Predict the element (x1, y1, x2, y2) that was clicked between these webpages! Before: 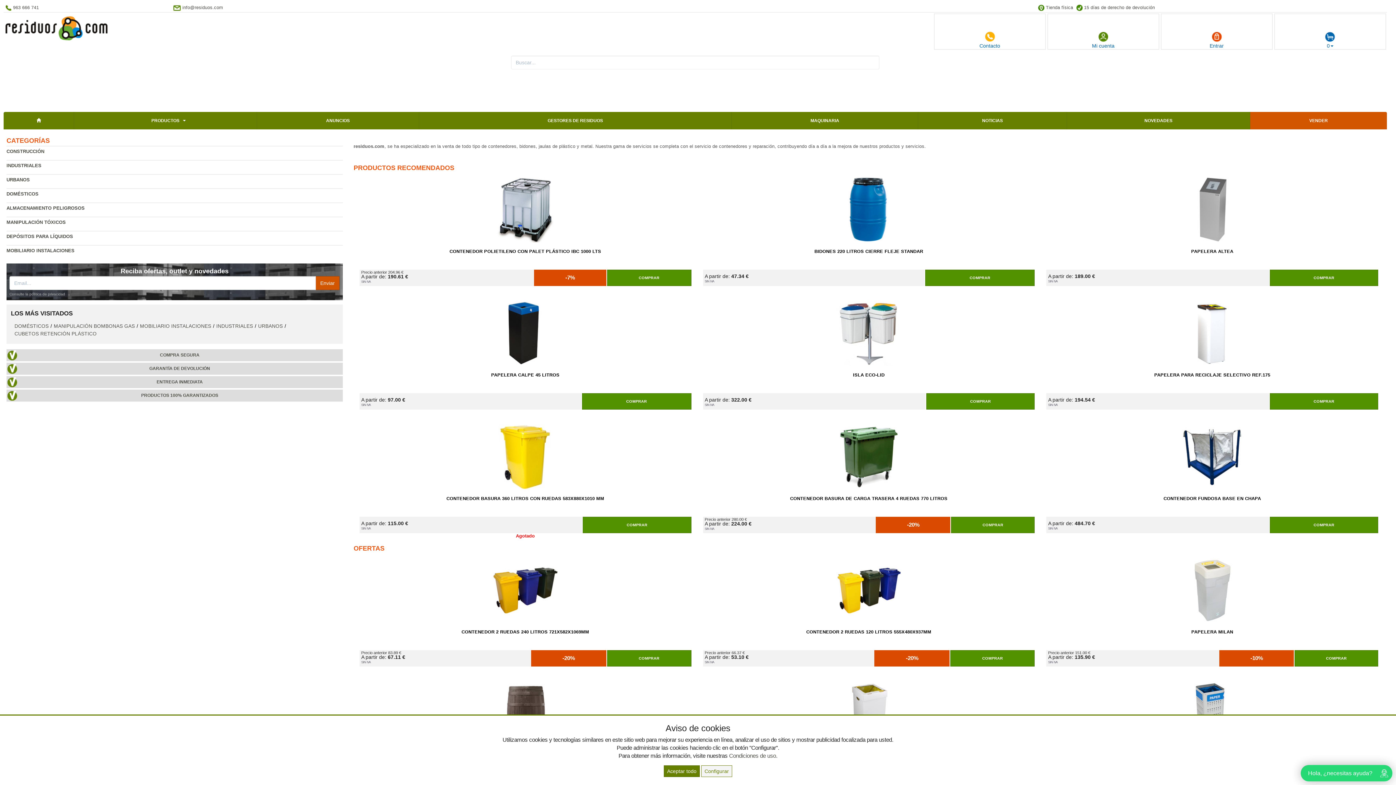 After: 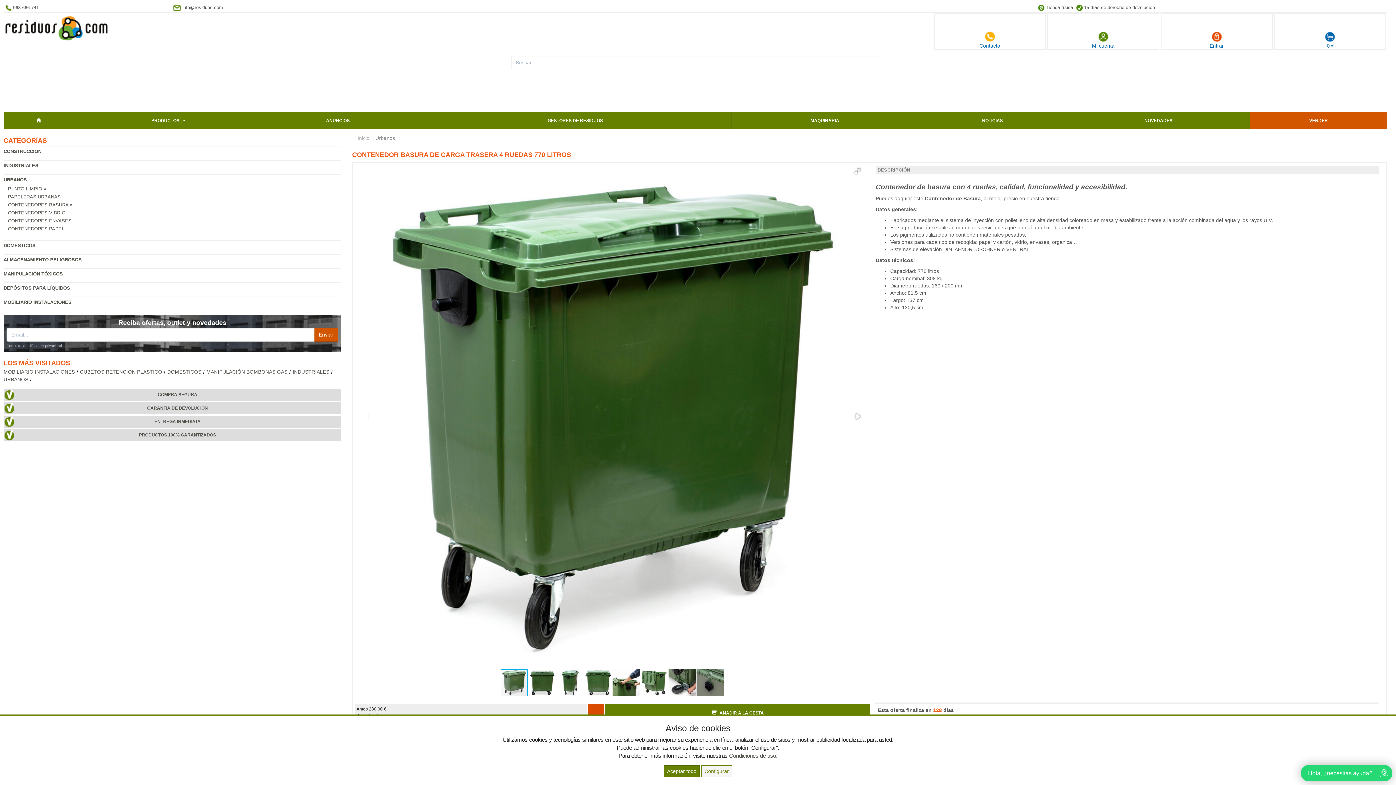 Action: bbox: (836, 453, 901, 459)